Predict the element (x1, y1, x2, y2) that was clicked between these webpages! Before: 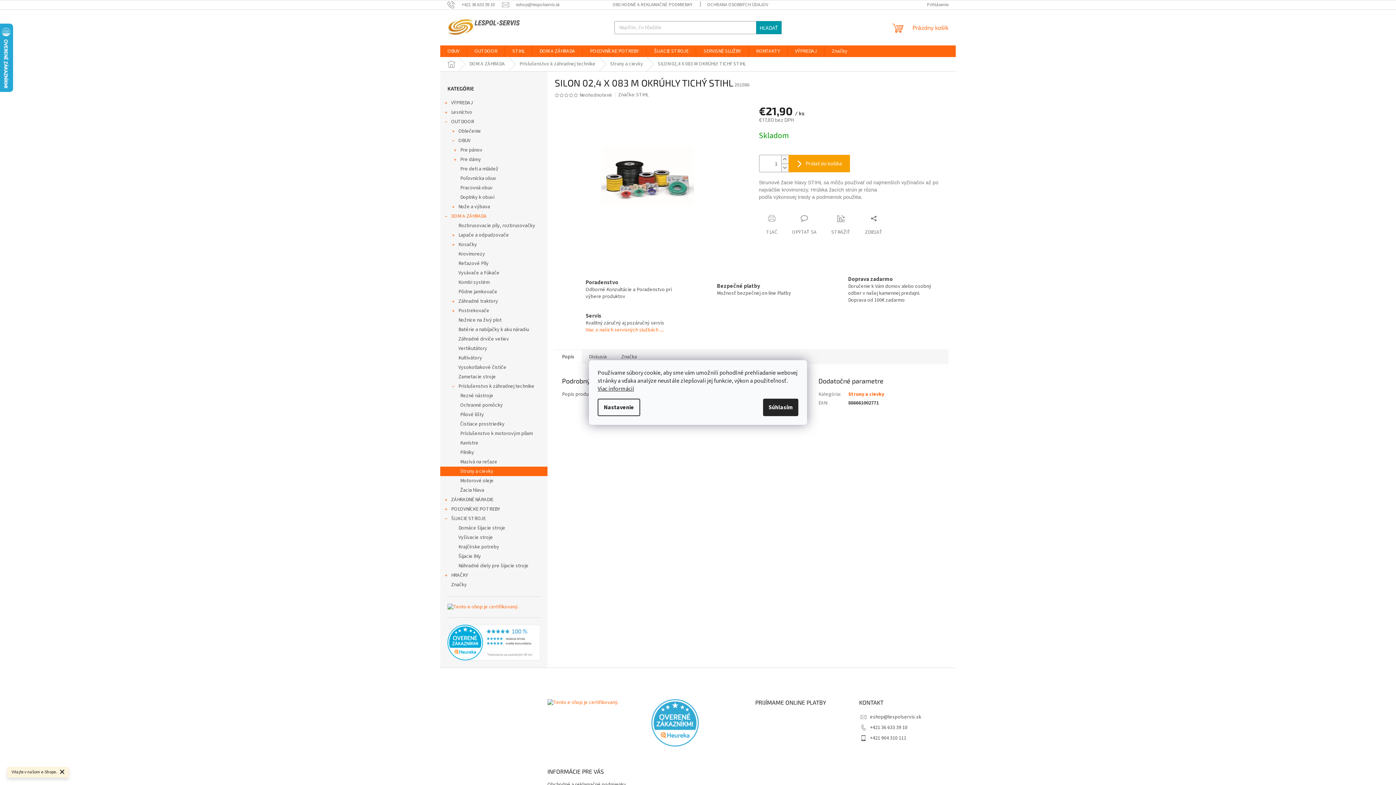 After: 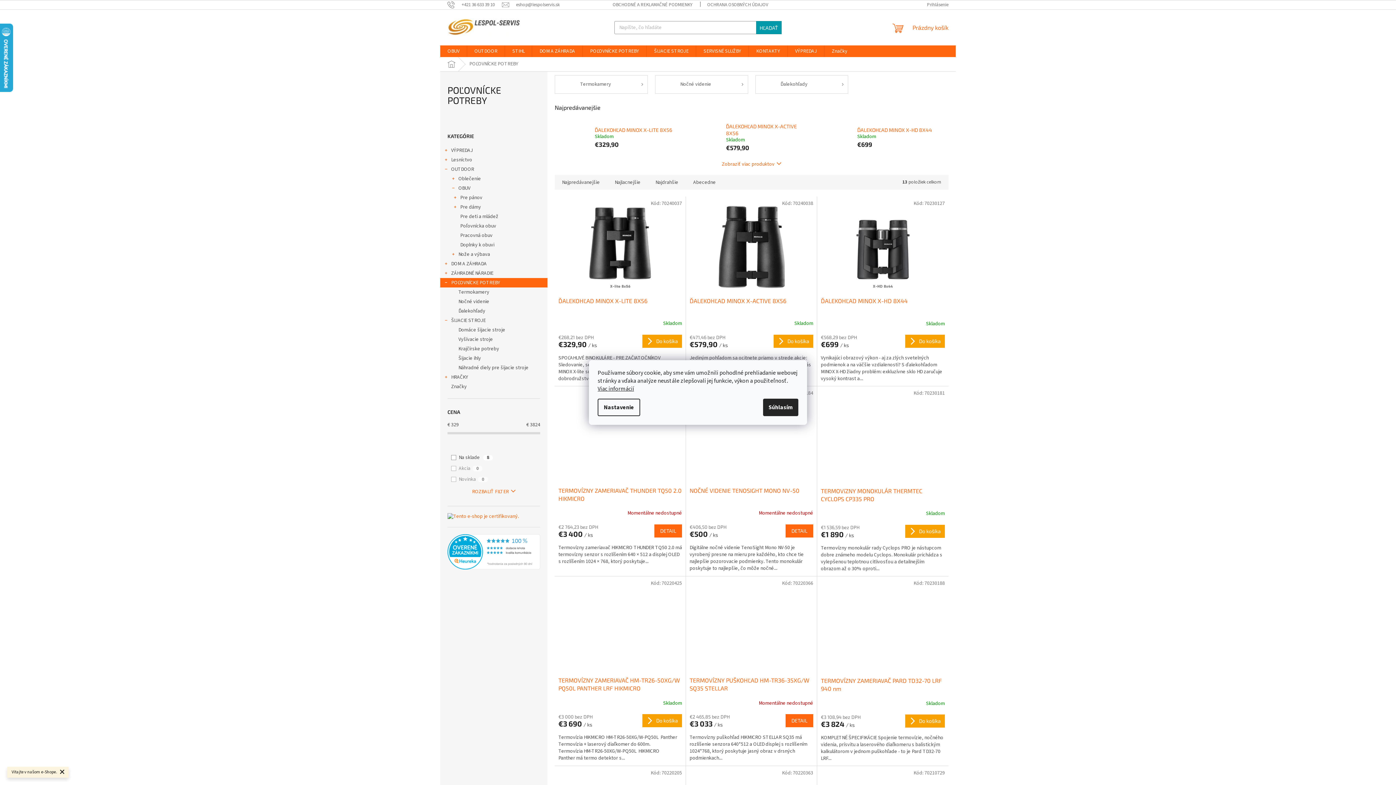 Action: bbox: (582, 45, 646, 57) label: POĽOVNÍCKE POTREBY